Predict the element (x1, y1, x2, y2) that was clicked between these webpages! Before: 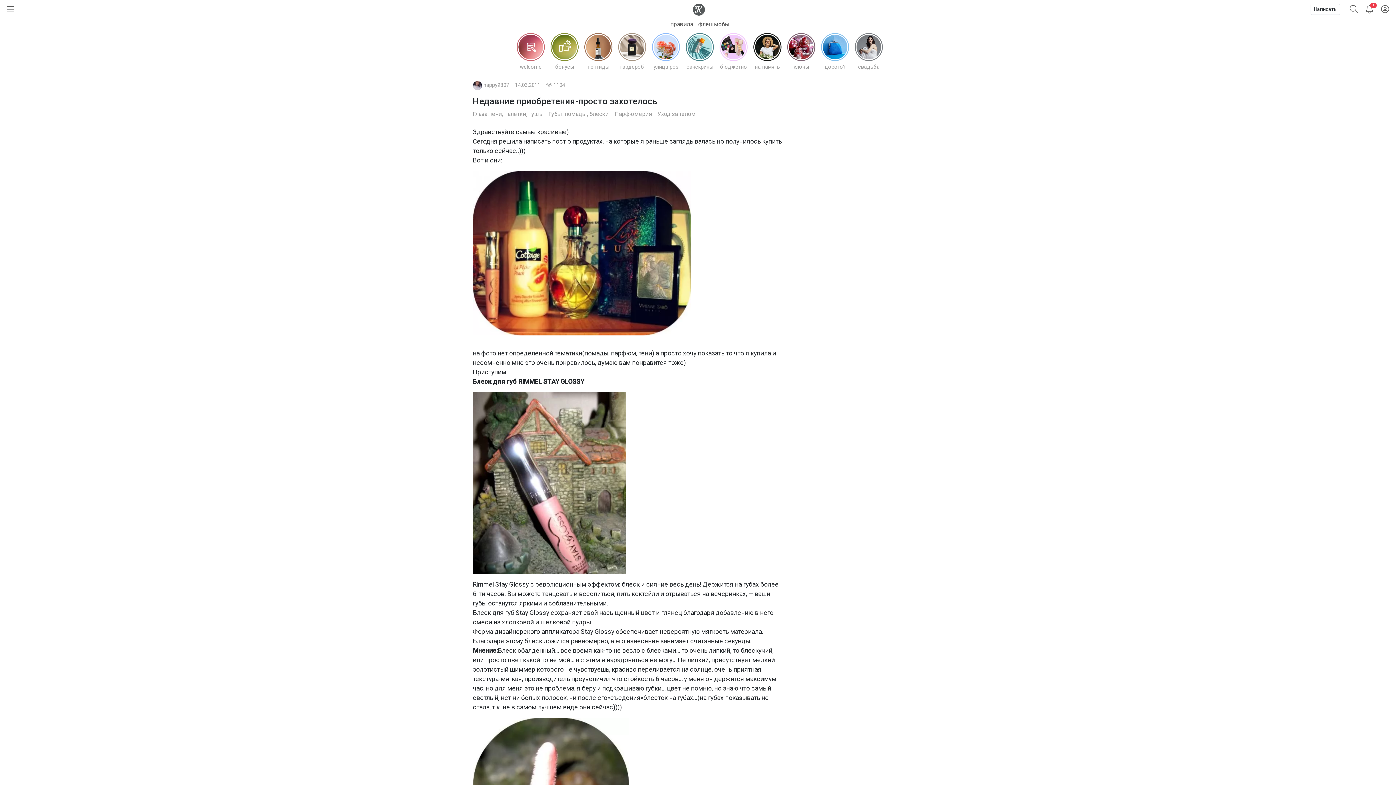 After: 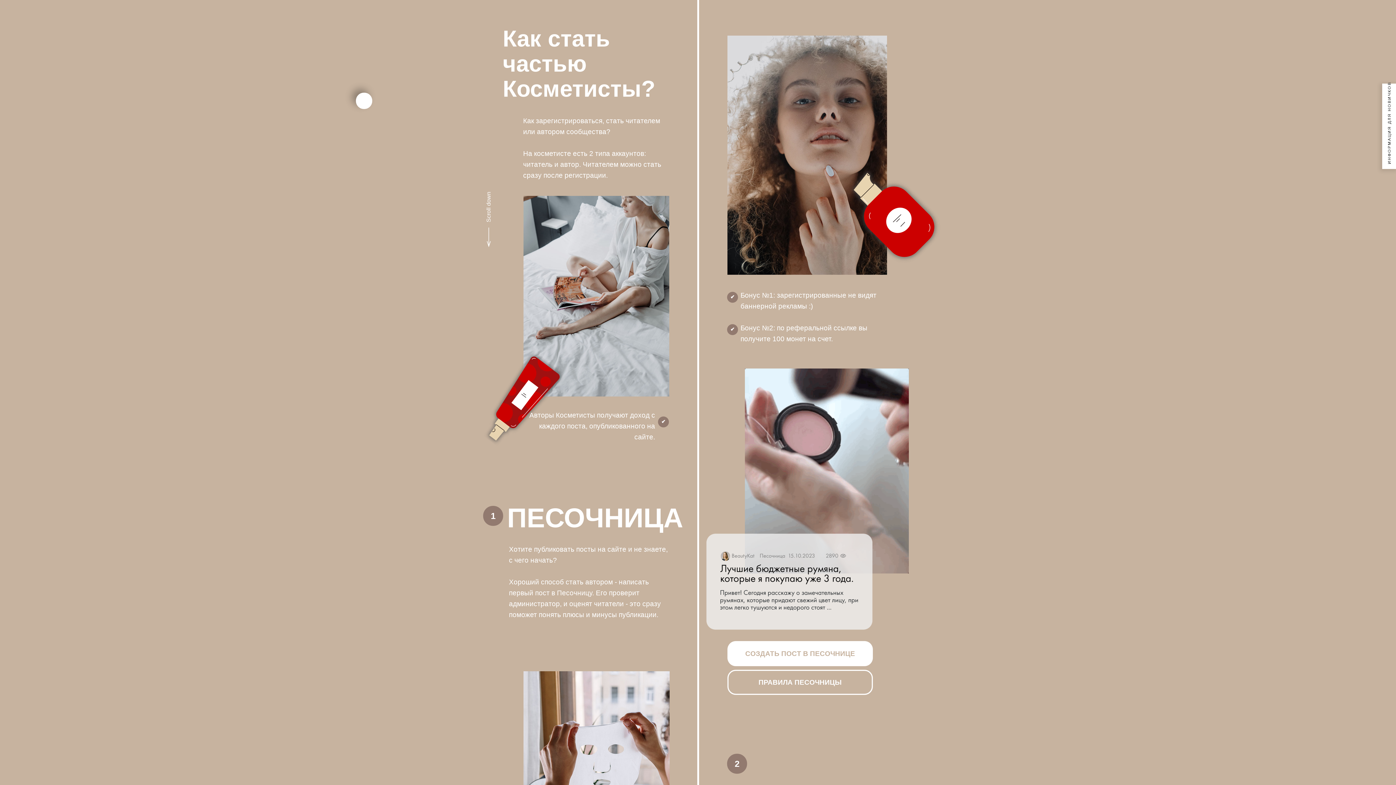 Action: bbox: (514, 31, 547, 70) label: welcome